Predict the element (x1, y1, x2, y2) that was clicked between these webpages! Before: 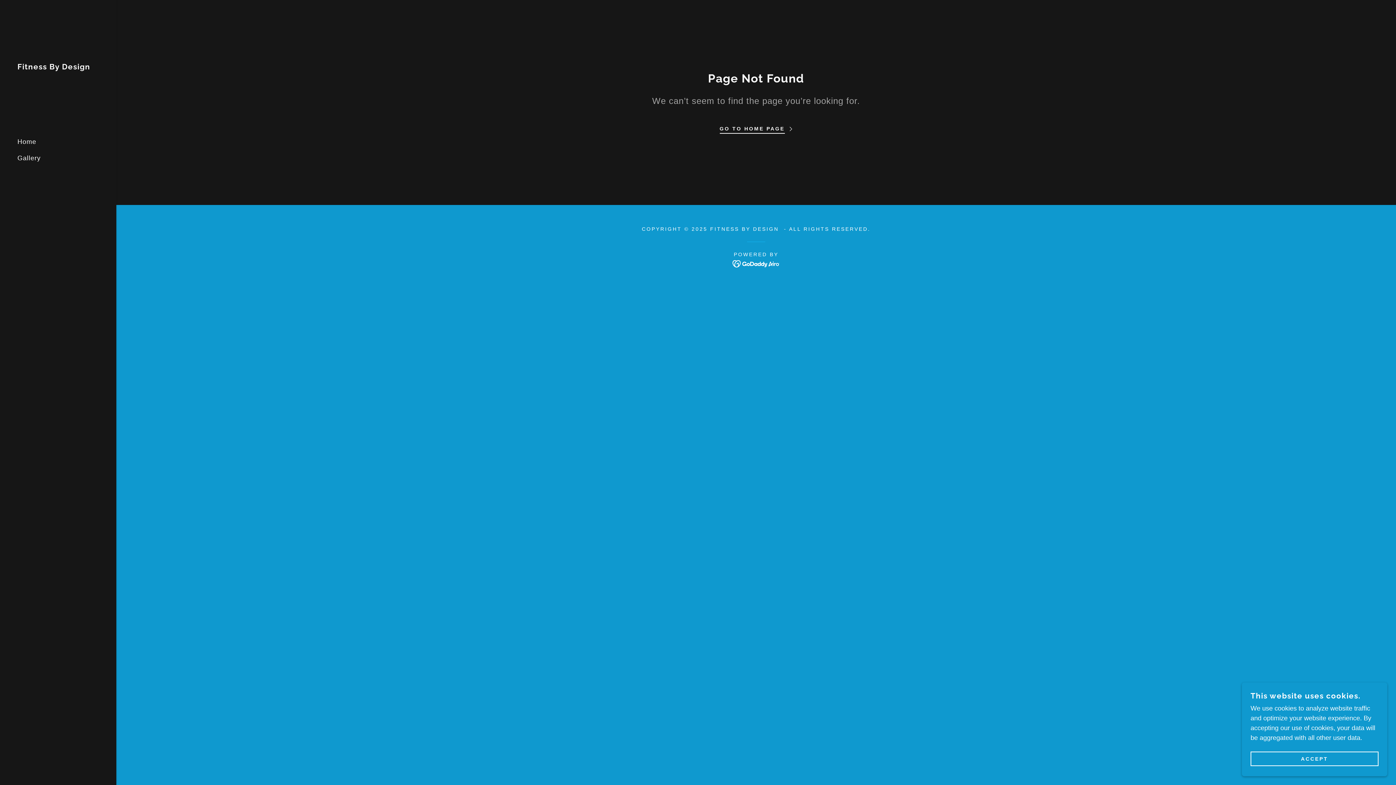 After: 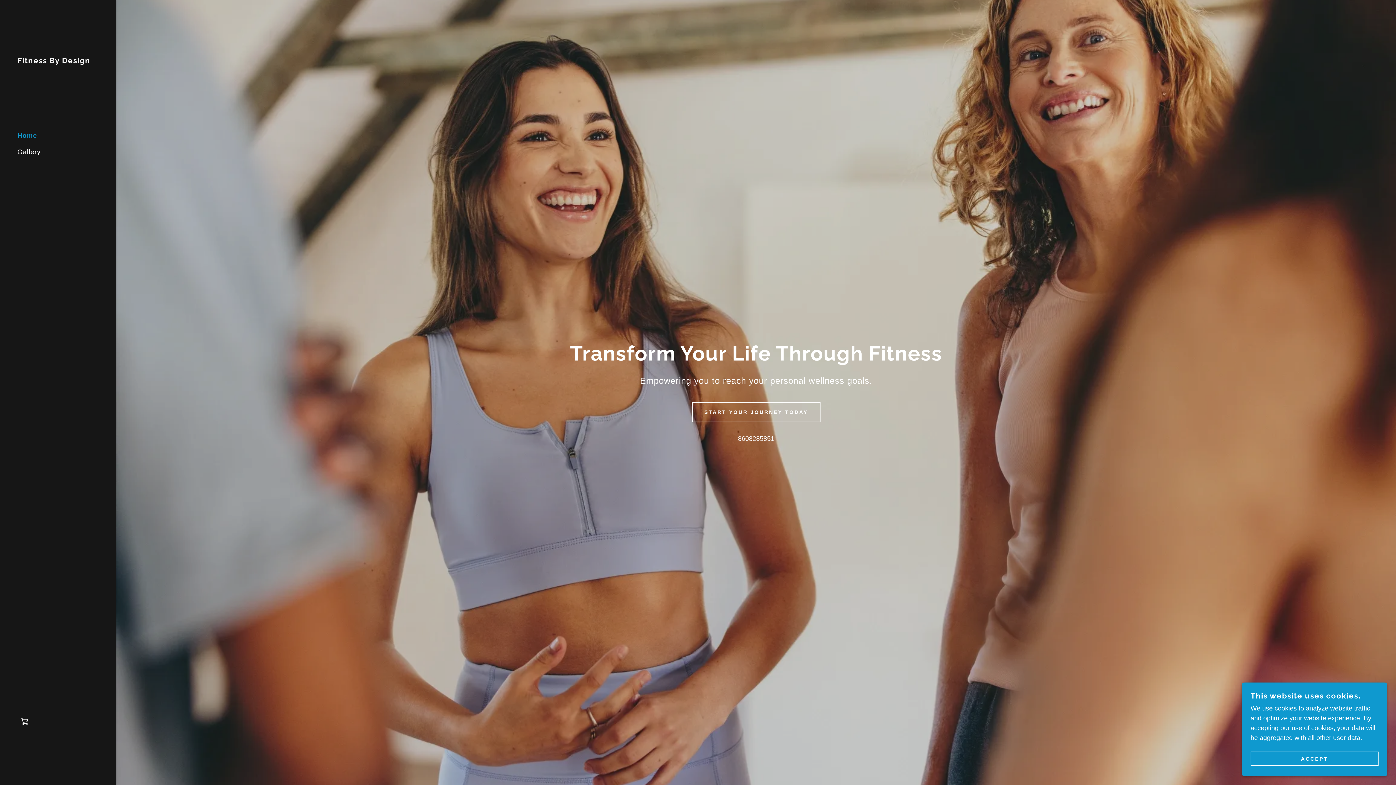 Action: label: GO TO HOME PAGE bbox: (719, 119, 792, 133)